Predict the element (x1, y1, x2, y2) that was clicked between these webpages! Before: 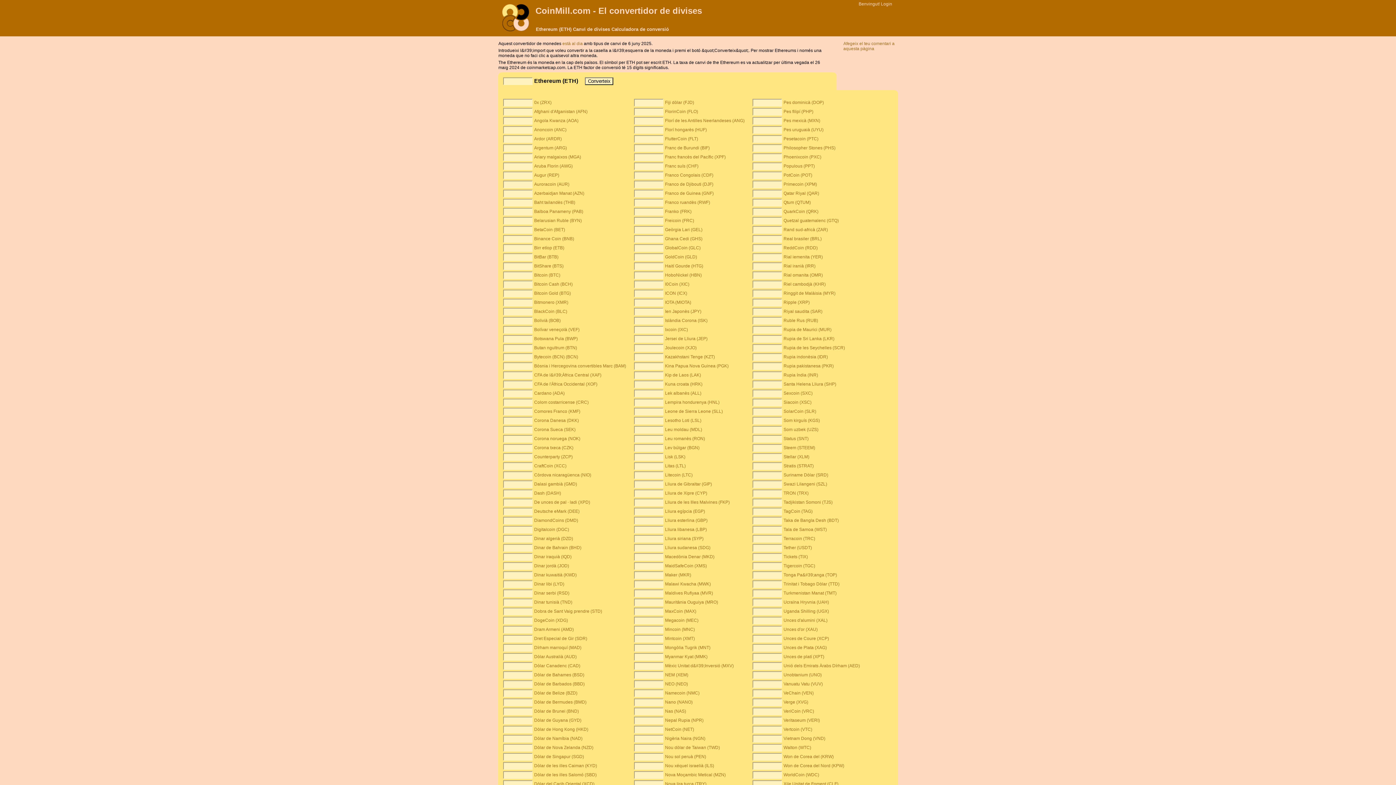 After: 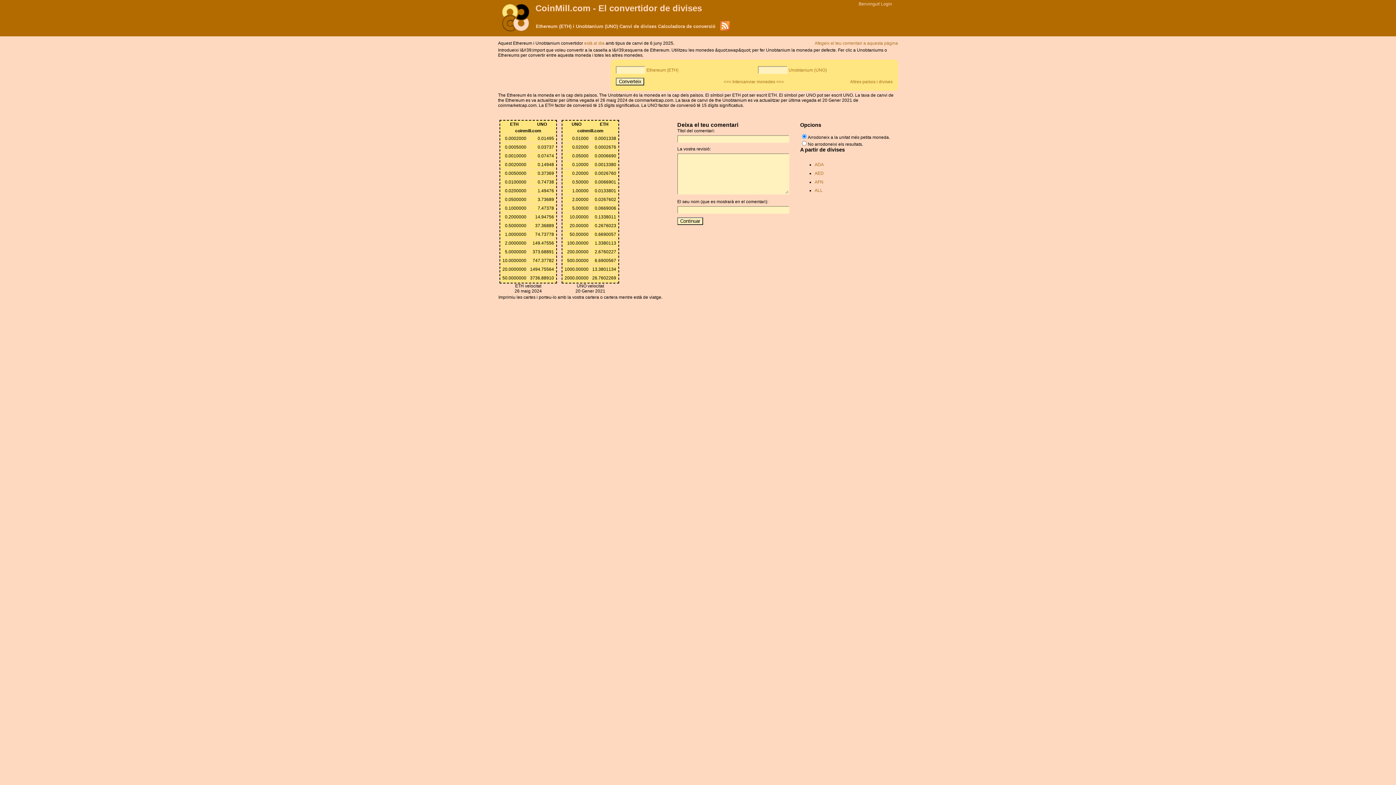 Action: label: Unobtanium (UNO) bbox: (783, 672, 821, 677)